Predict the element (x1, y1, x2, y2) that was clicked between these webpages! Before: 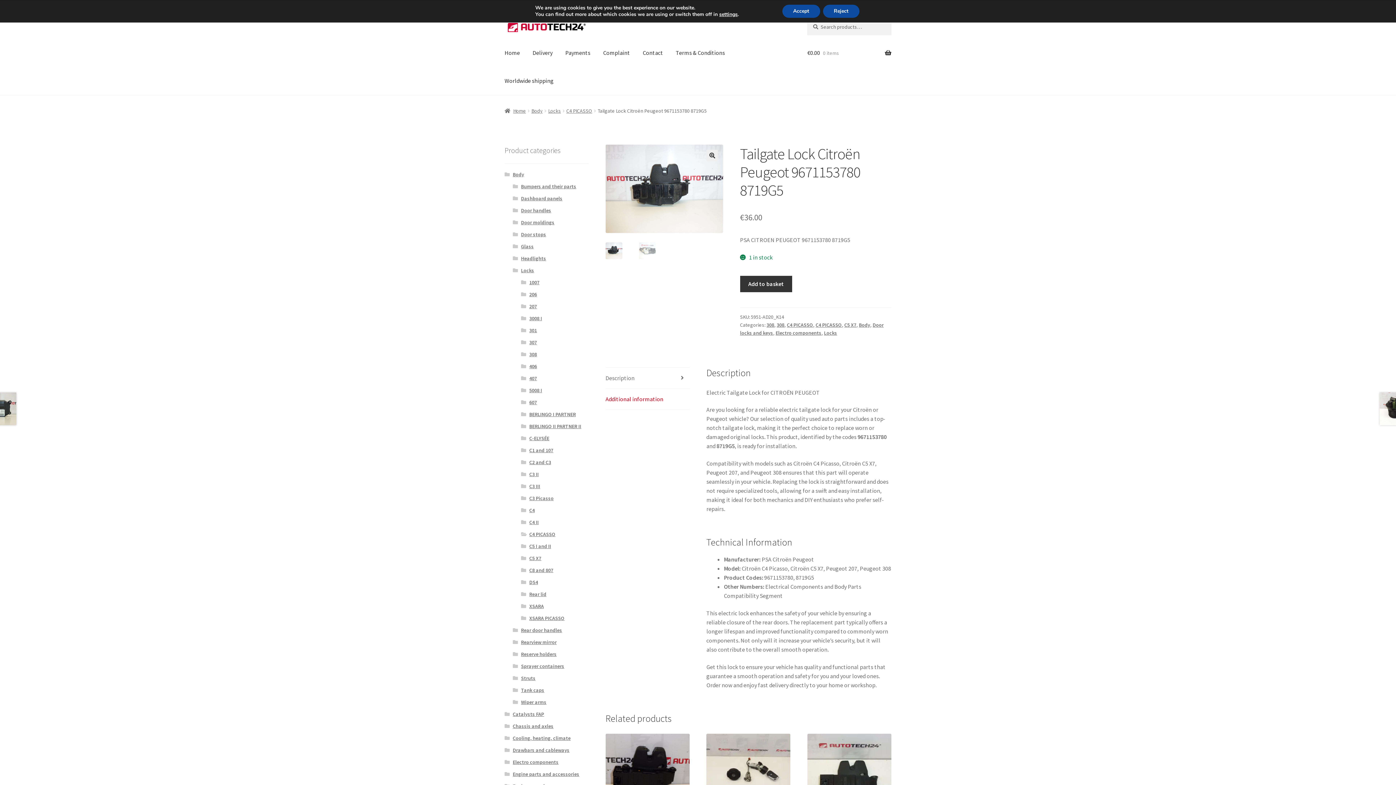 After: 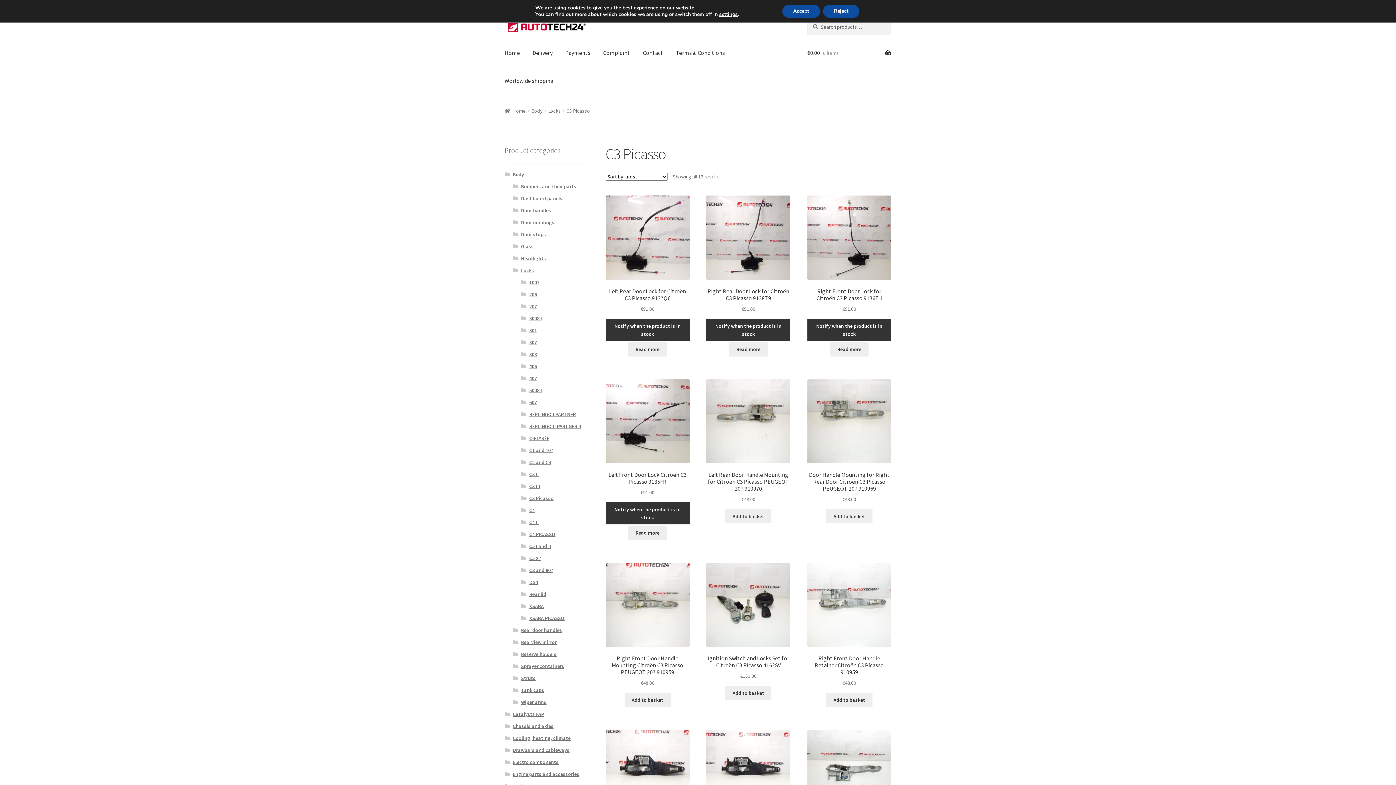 Action: label: C3 Picasso bbox: (529, 495, 553, 501)